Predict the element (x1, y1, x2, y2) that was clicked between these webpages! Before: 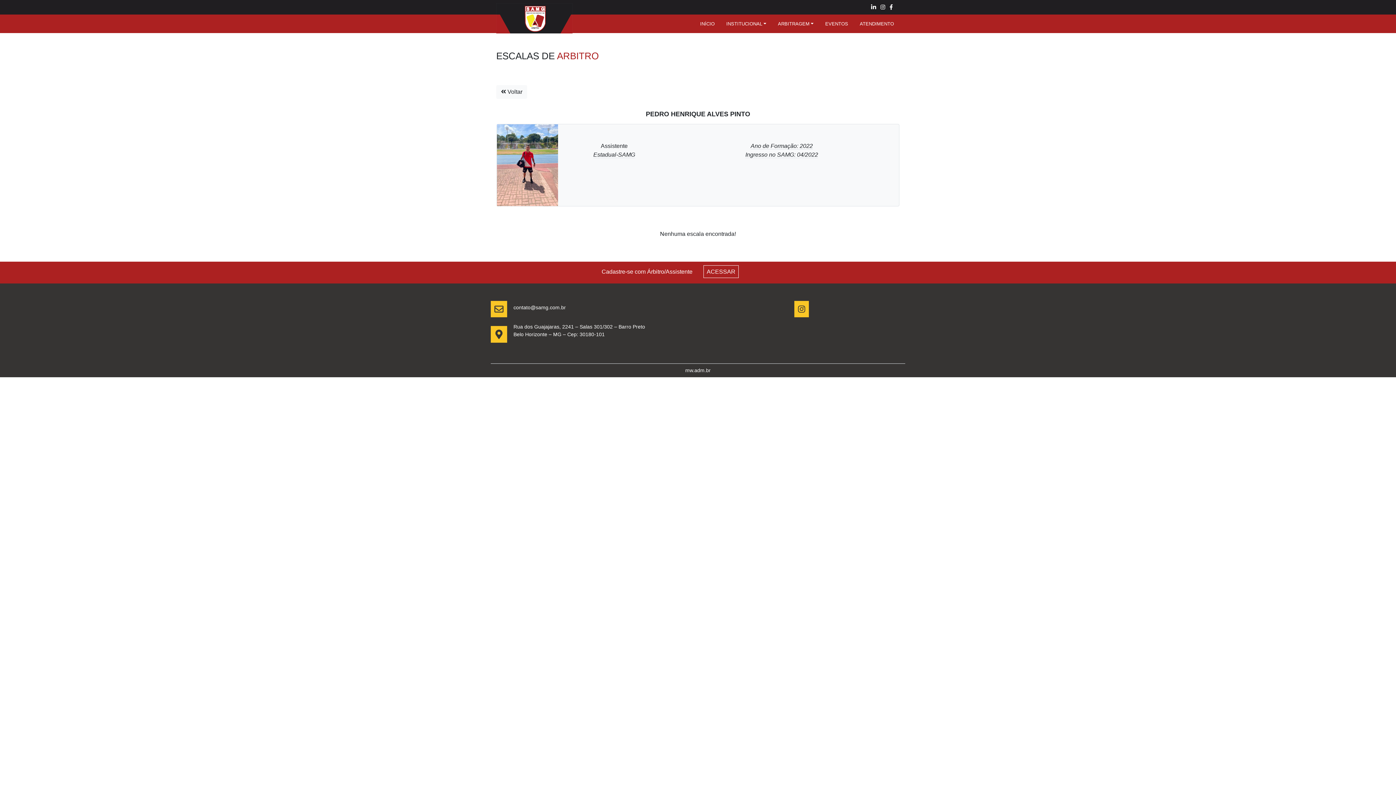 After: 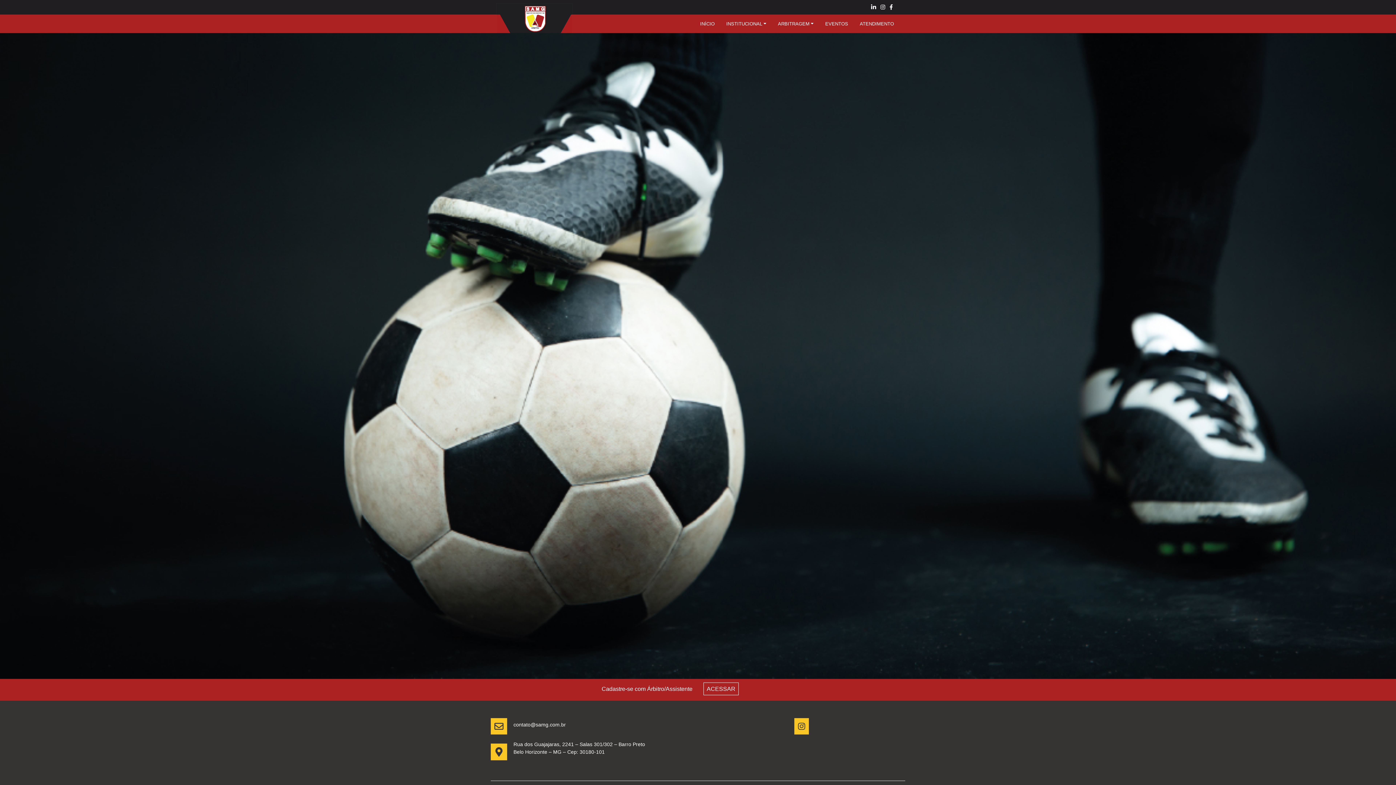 Action: label: INÍCIO bbox: (694, 17, 720, 30)